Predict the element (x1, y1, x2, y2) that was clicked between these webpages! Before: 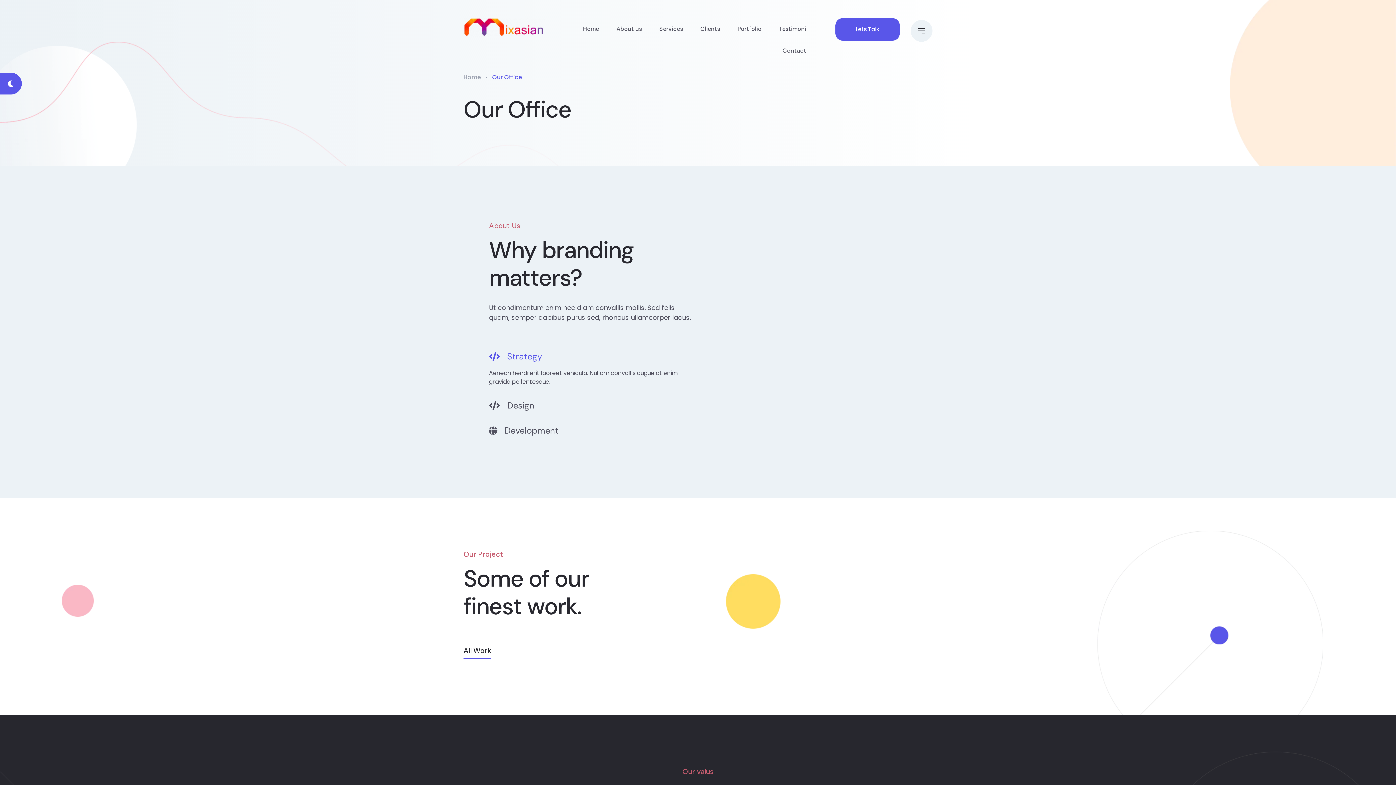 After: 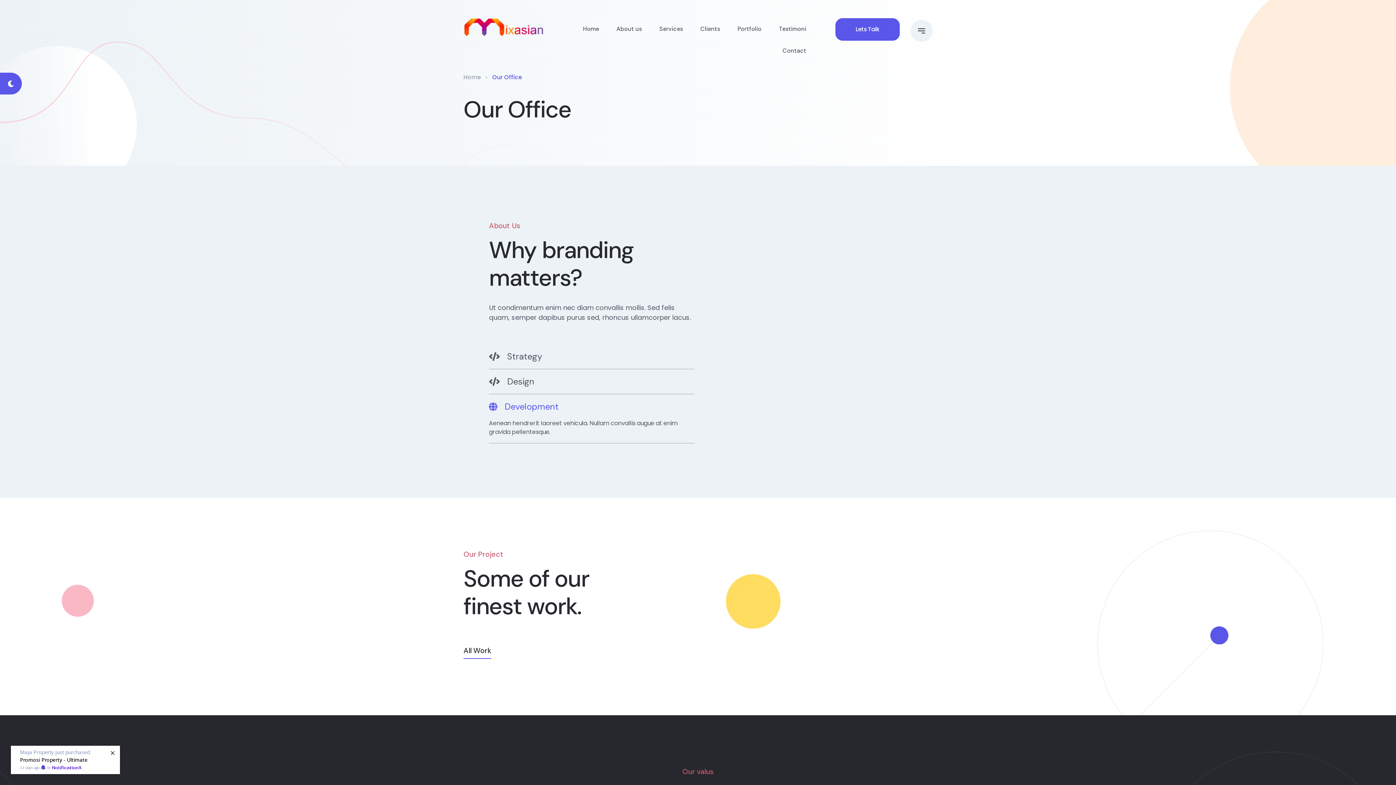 Action: bbox: (489, 418, 694, 443) label: Development